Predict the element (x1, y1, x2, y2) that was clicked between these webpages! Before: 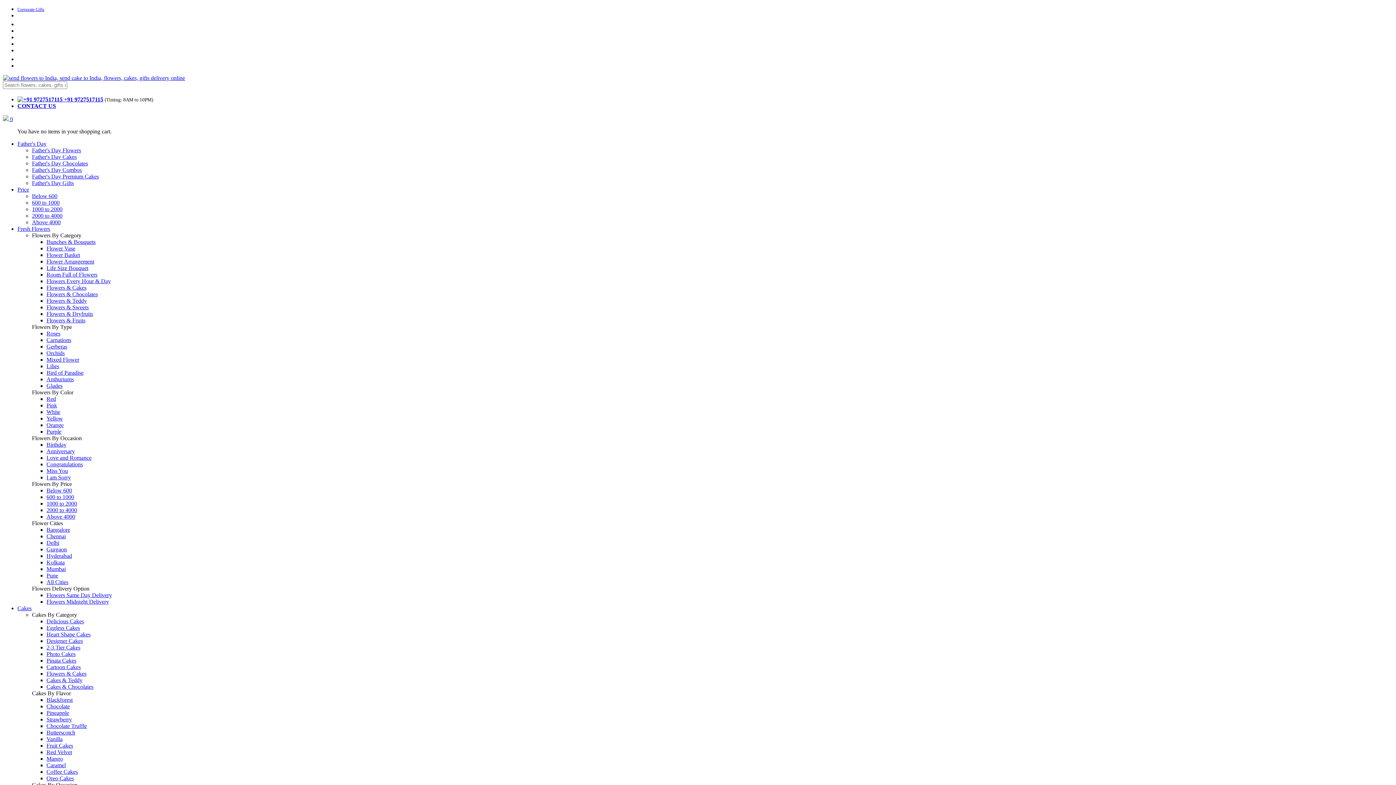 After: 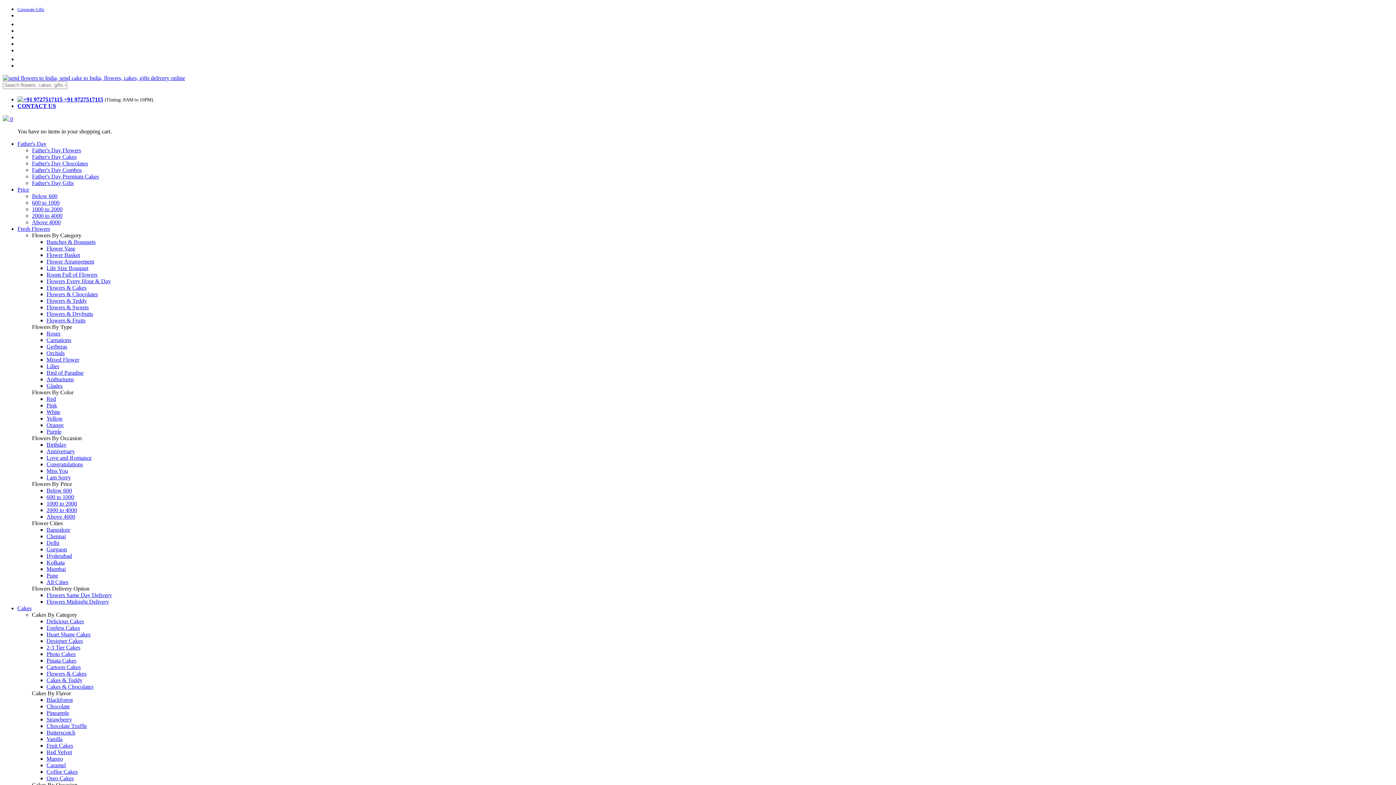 Action: bbox: (46, 382, 62, 389) label: Glades